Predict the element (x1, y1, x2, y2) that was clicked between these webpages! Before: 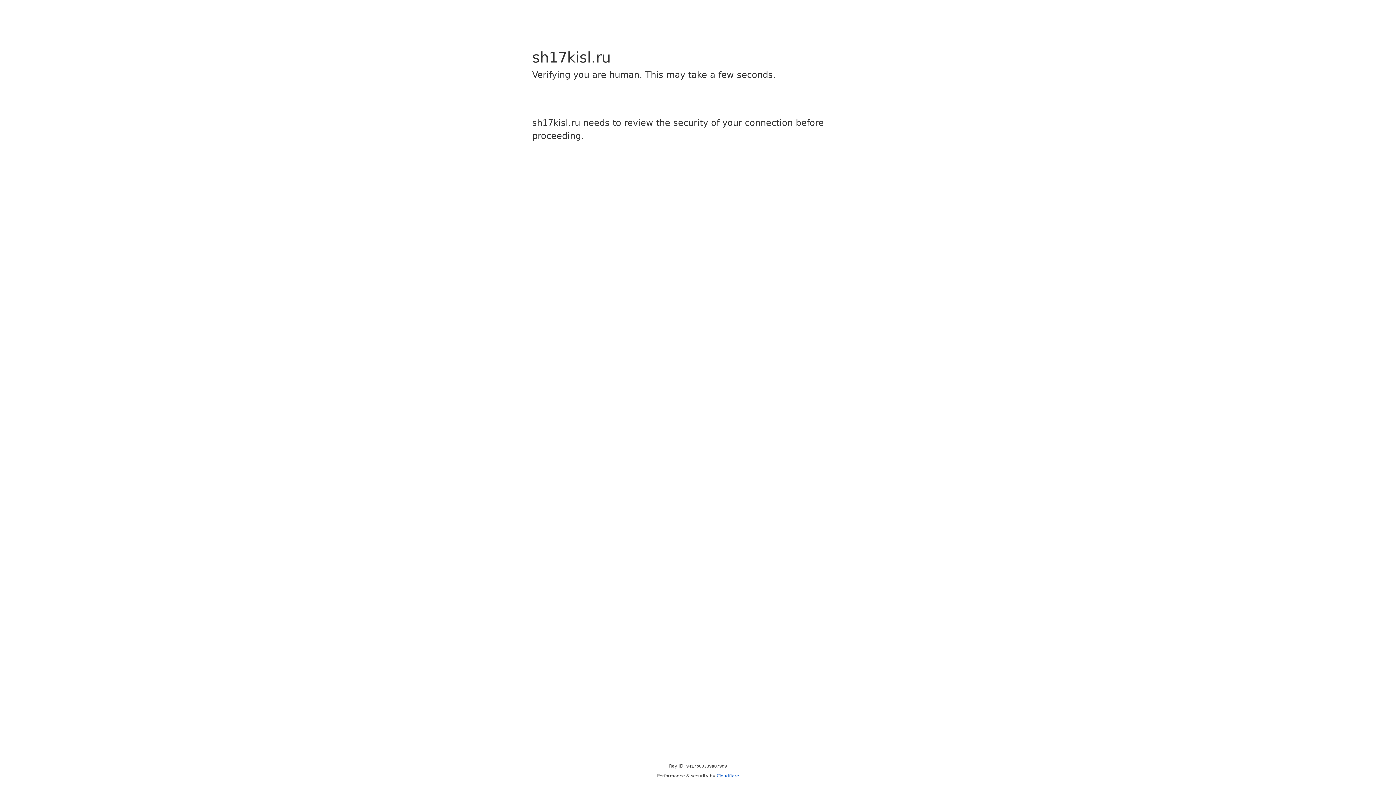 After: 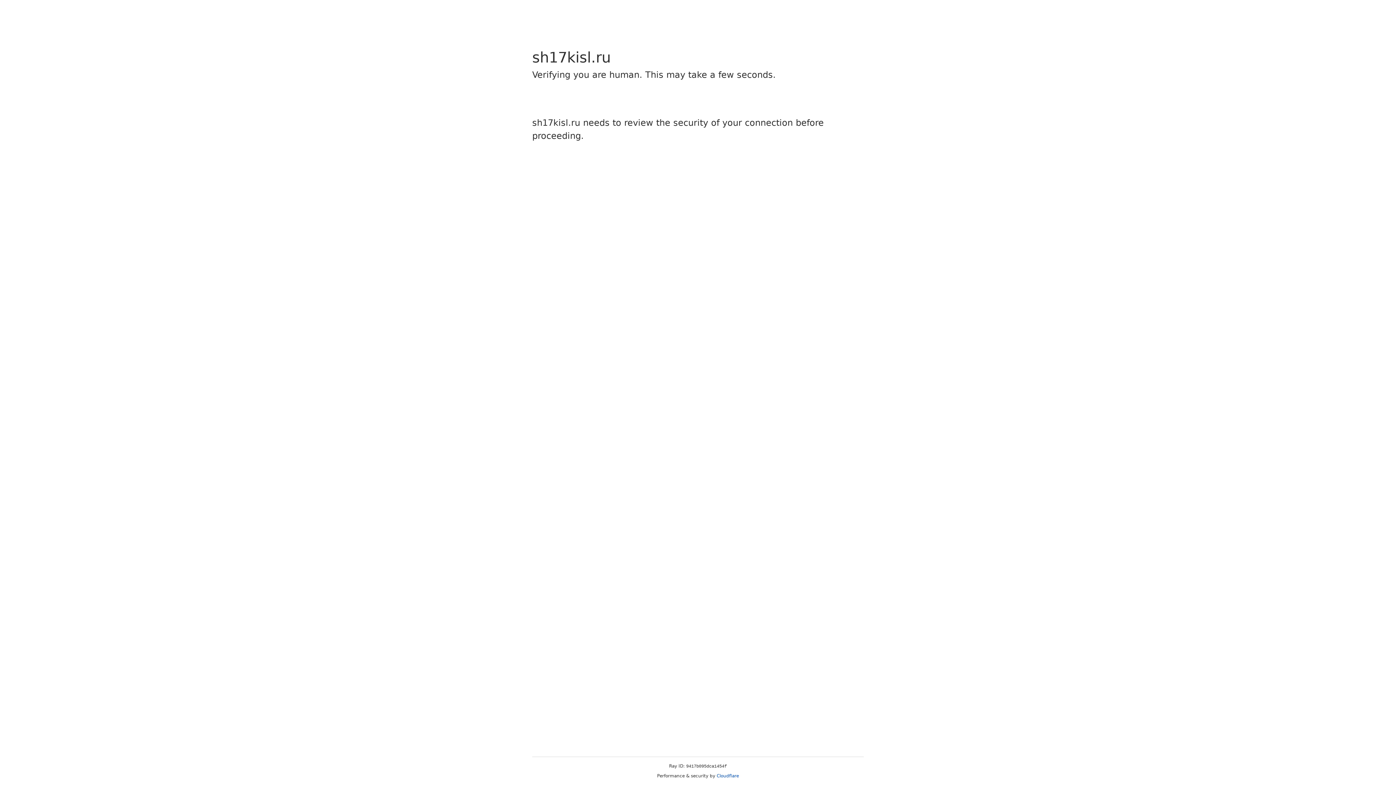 Action: bbox: (716, 773, 739, 778) label: Cloudflare